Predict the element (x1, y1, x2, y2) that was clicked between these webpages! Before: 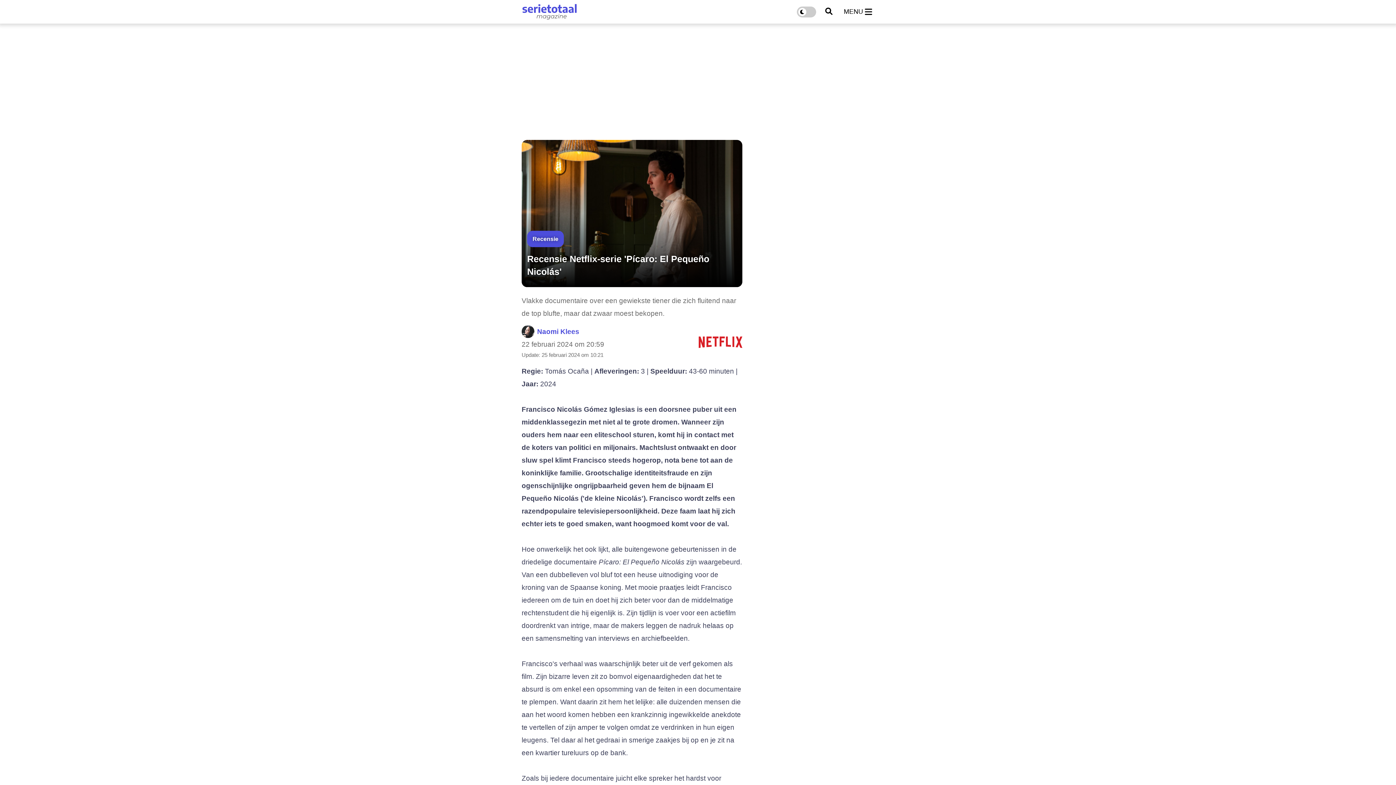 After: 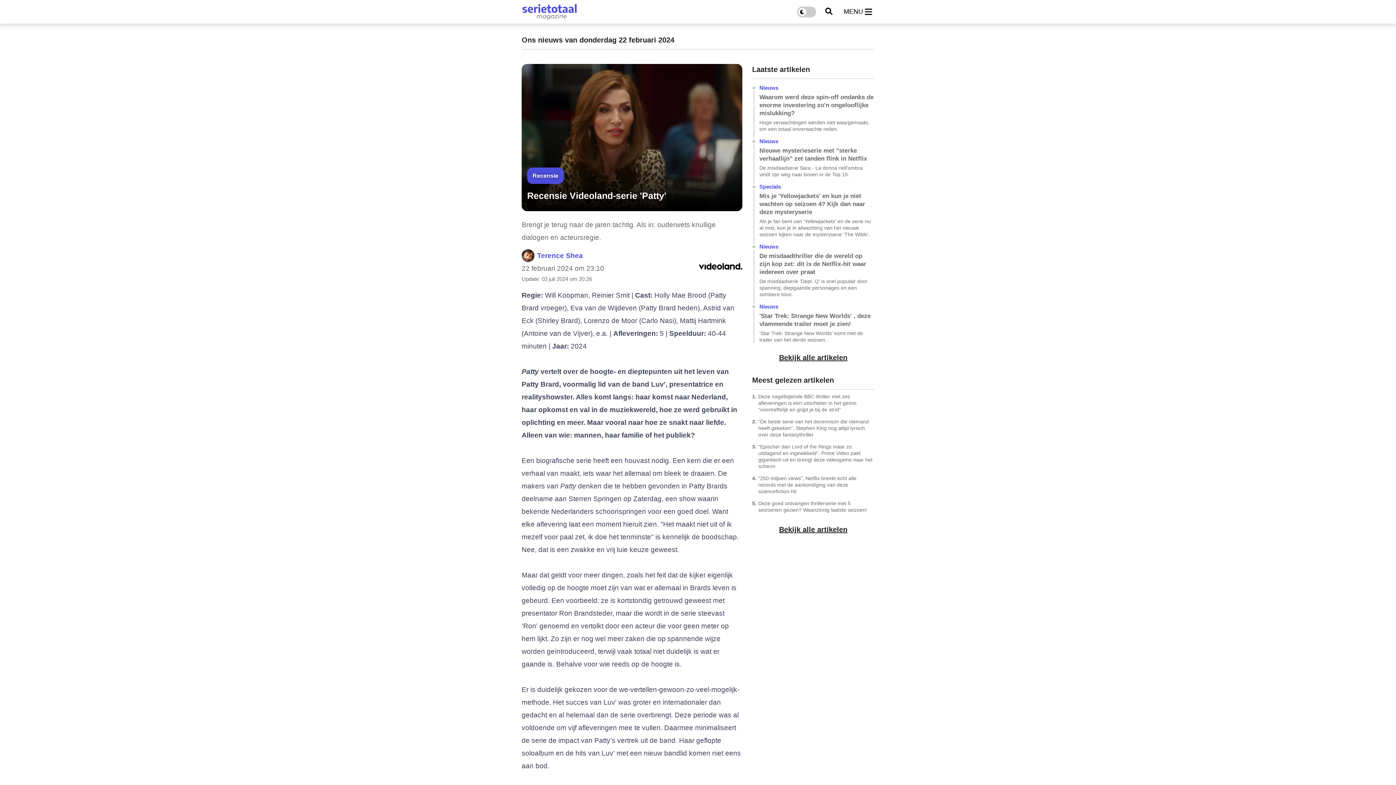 Action: label: 22 februari 2024 om 20:59
Update: 25 februari 2024 om 10:21 bbox: (521, 338, 604, 359)